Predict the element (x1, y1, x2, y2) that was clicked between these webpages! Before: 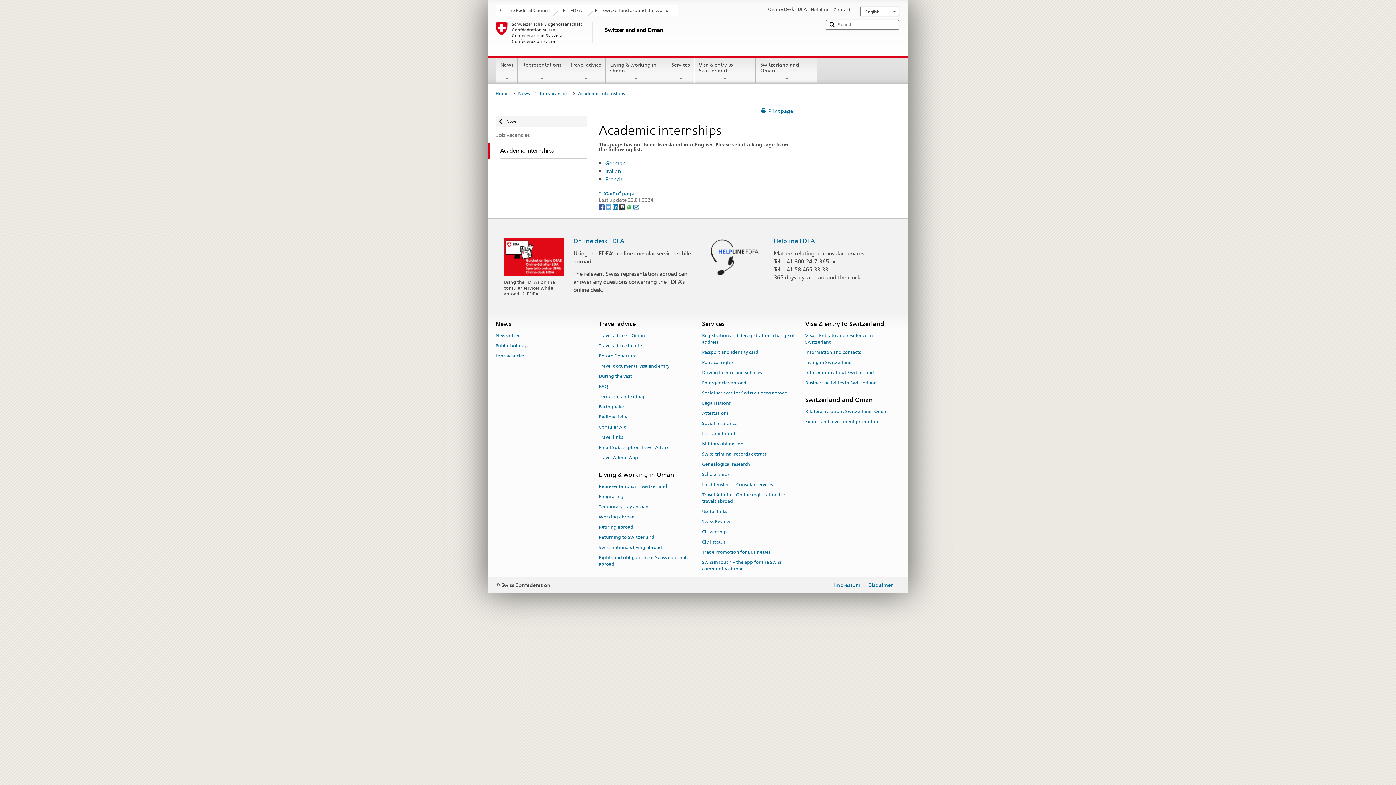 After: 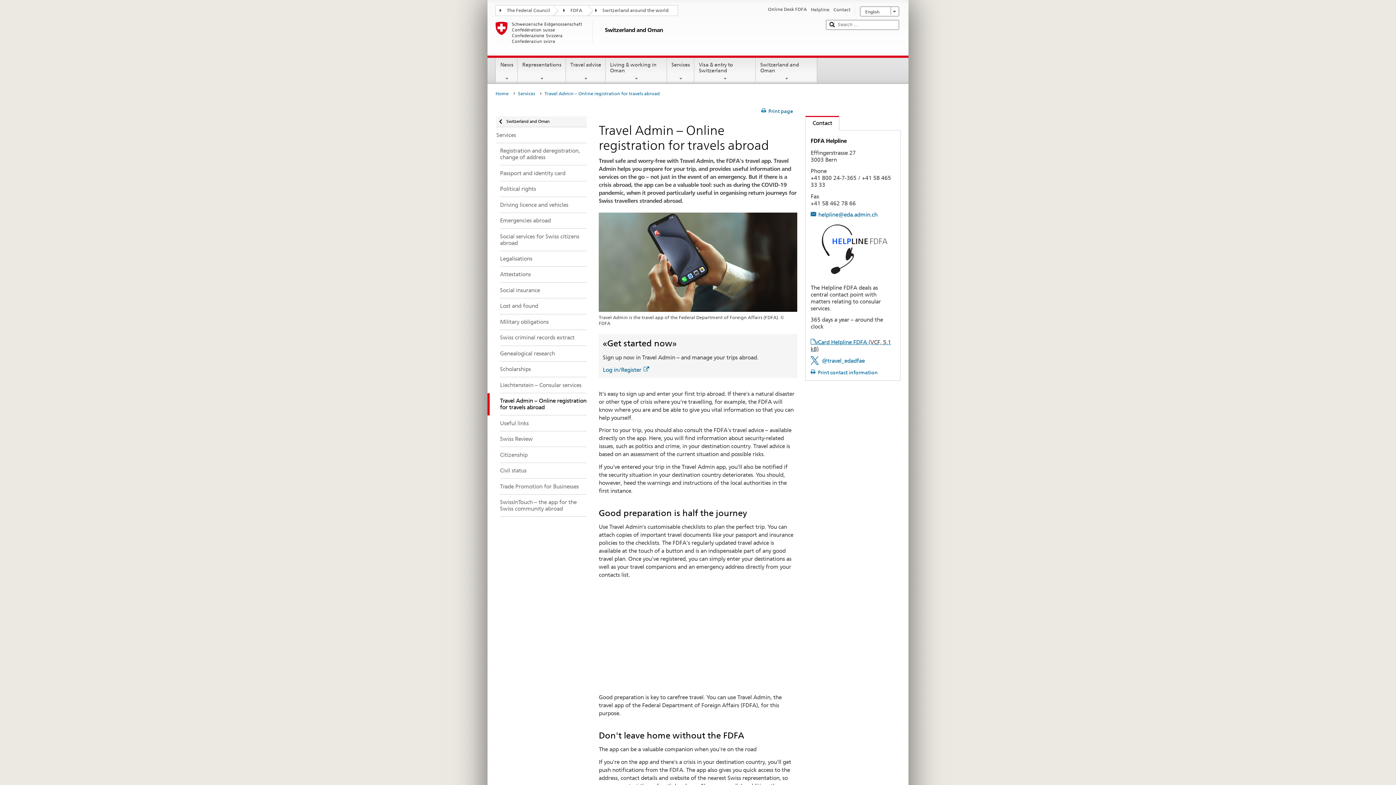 Action: label: Travel Admin – Online registration for travels abroad bbox: (702, 489, 785, 506)